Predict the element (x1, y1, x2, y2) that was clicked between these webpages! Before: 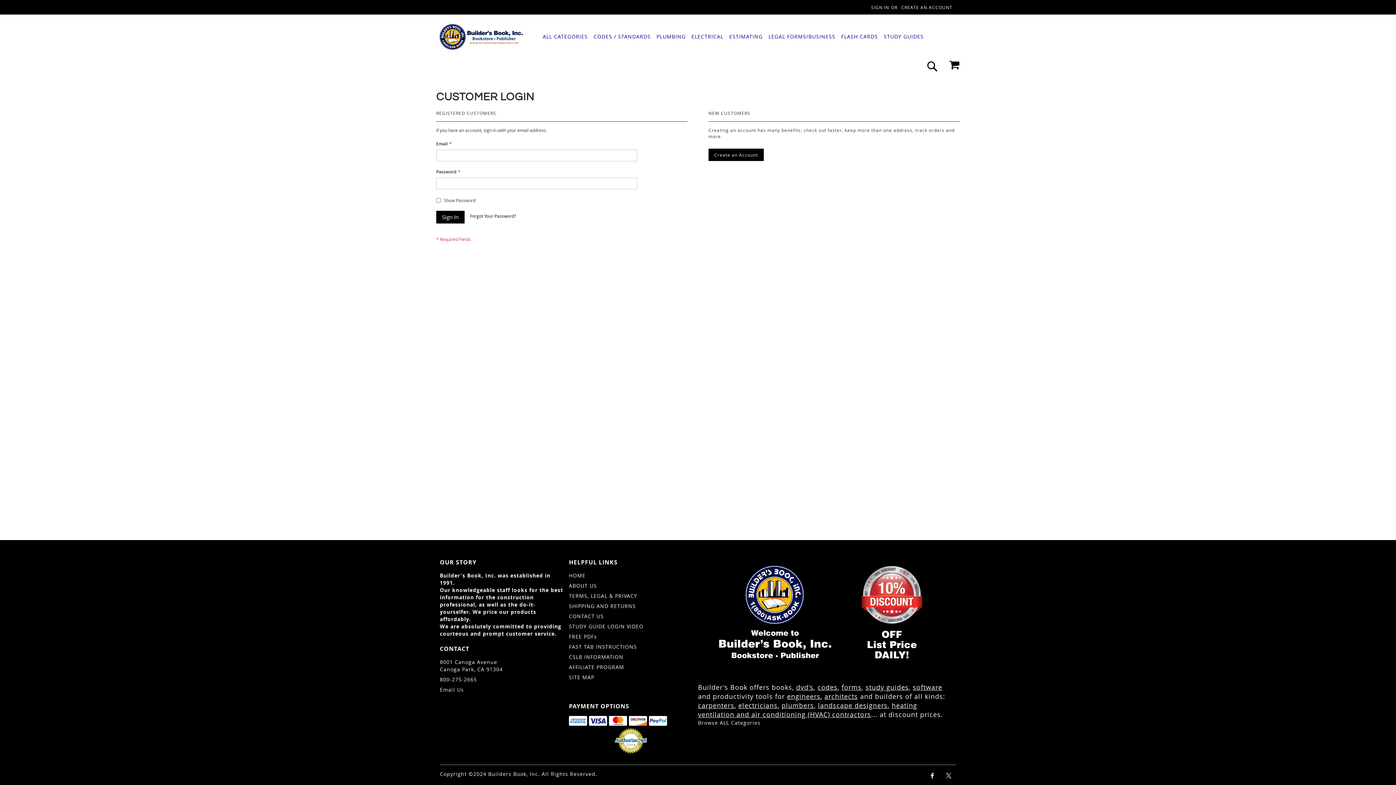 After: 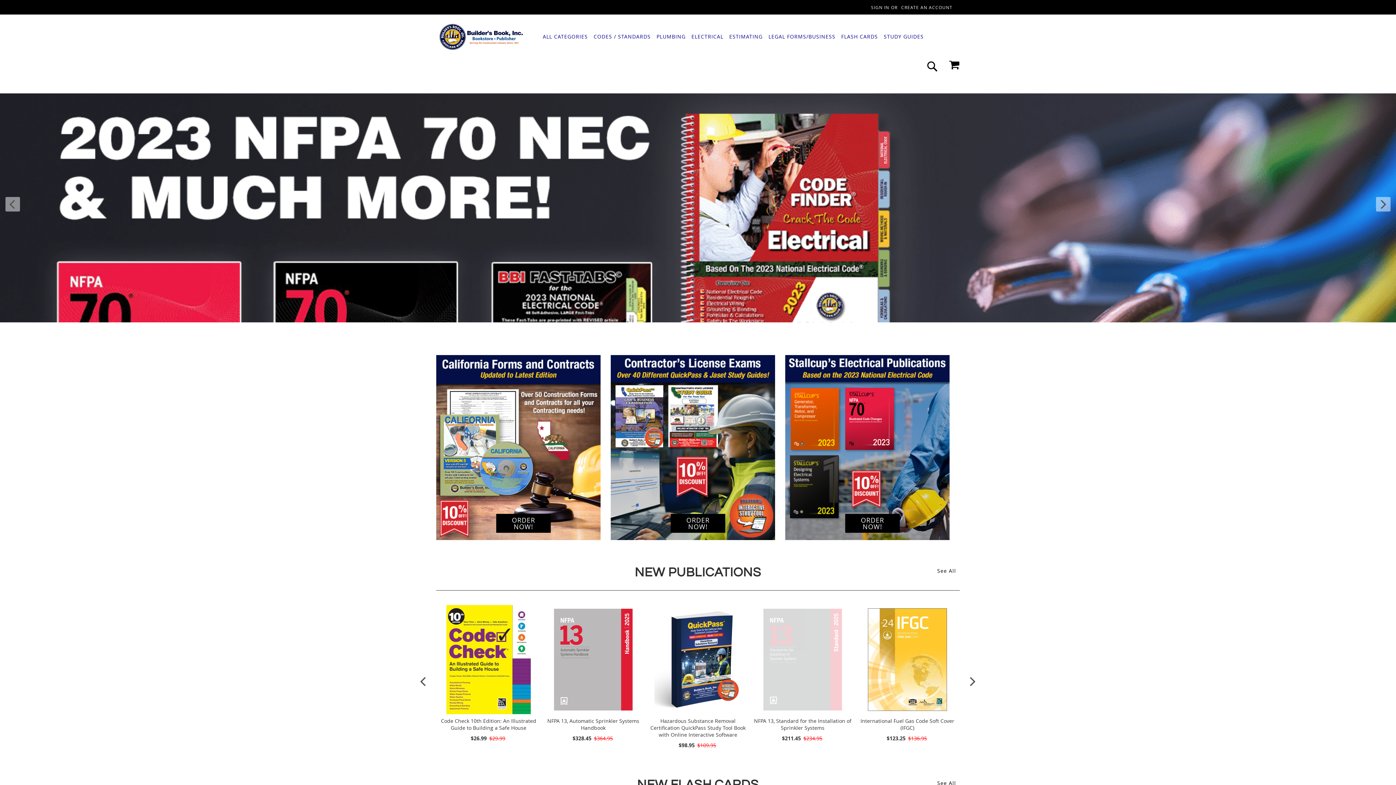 Action: label: HOME bbox: (569, 568, 585, 582)